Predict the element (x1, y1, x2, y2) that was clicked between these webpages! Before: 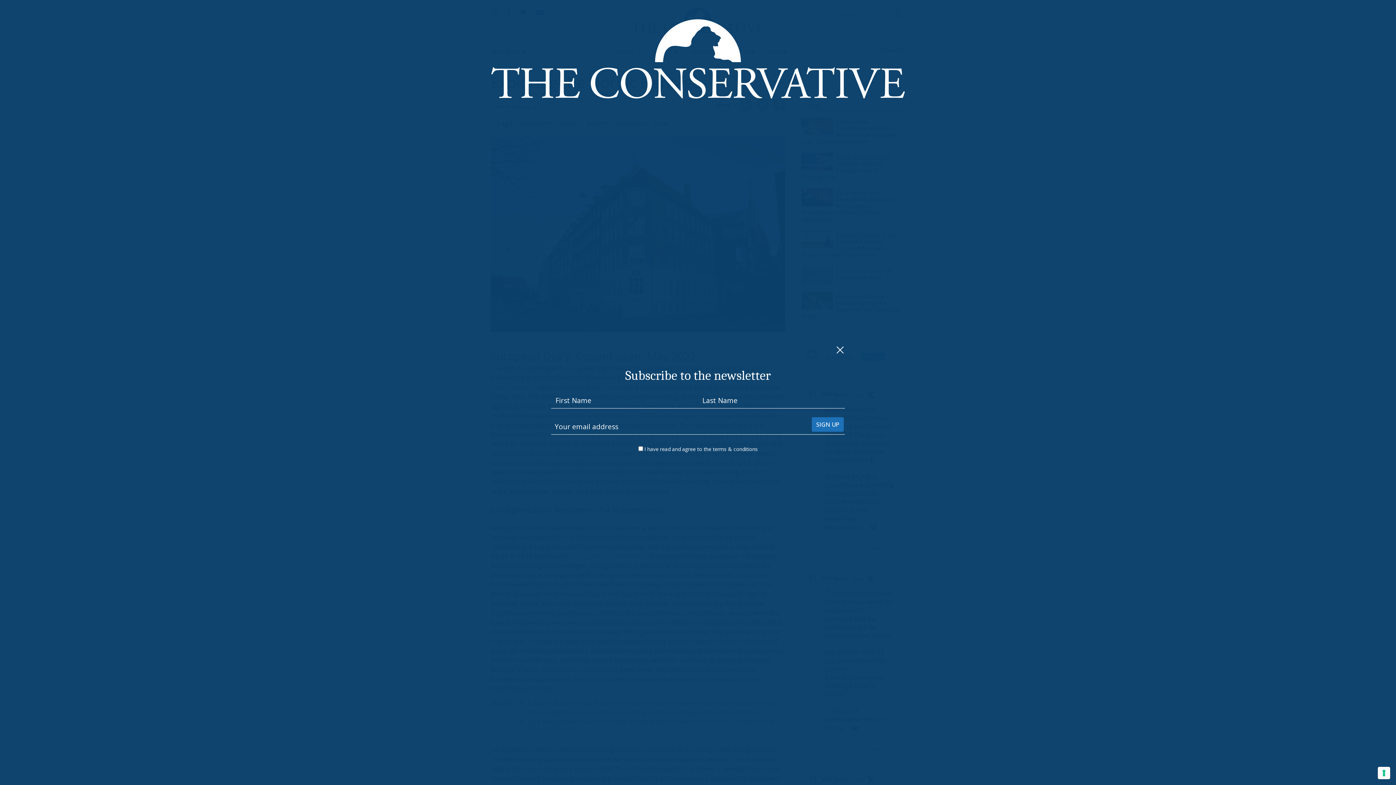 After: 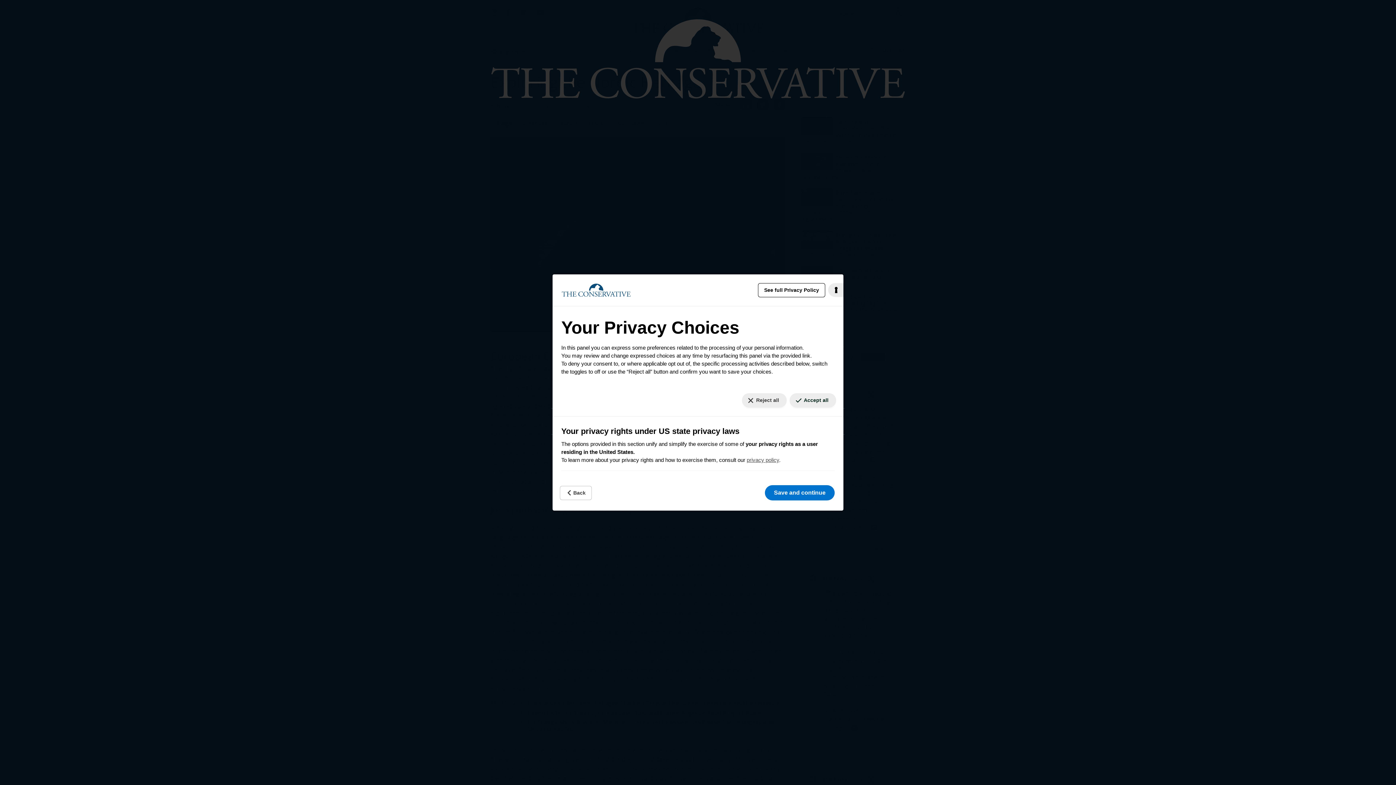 Action: label: Your consent preferences for tracking technologies bbox: (1378, 767, 1390, 779)